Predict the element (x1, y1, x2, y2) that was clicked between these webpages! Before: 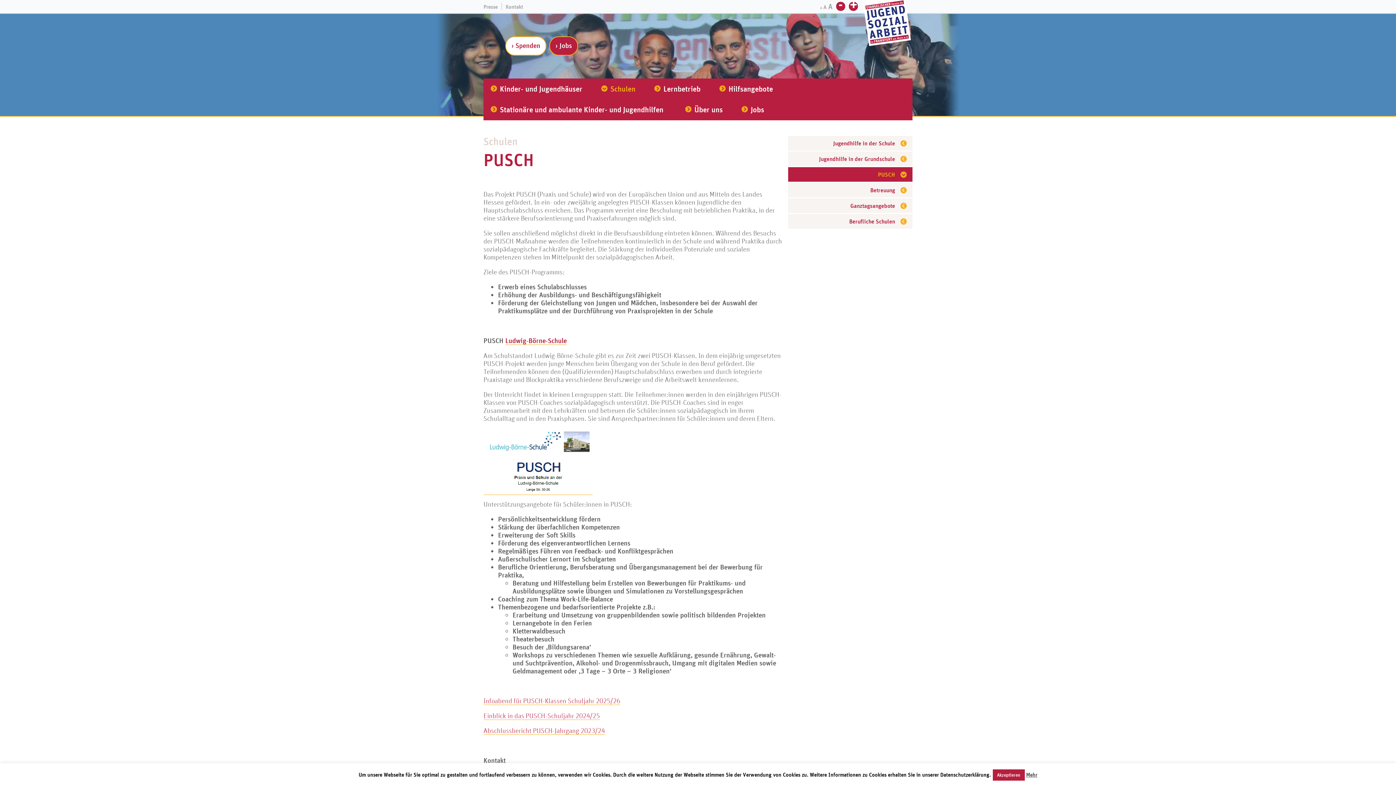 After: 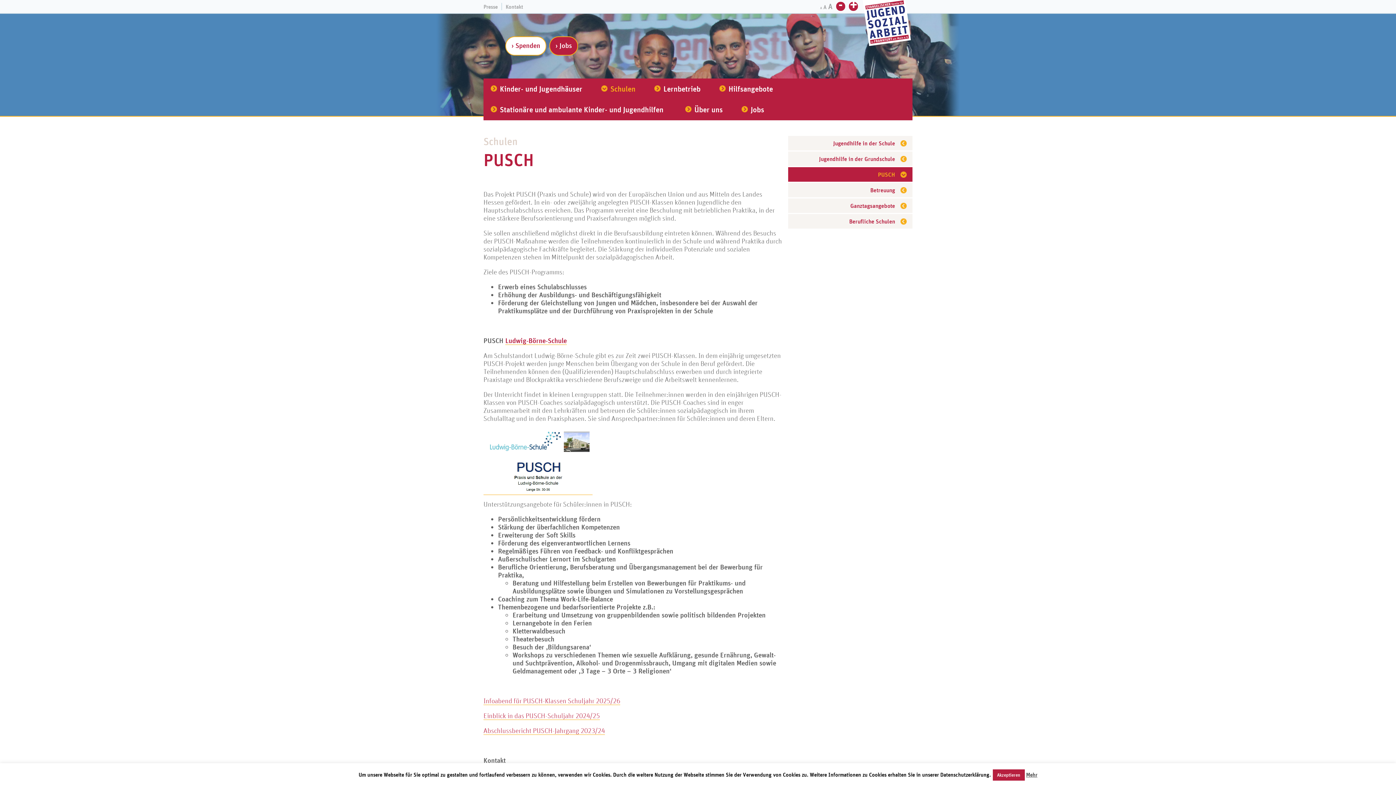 Action: bbox: (483, 486, 592, 495)